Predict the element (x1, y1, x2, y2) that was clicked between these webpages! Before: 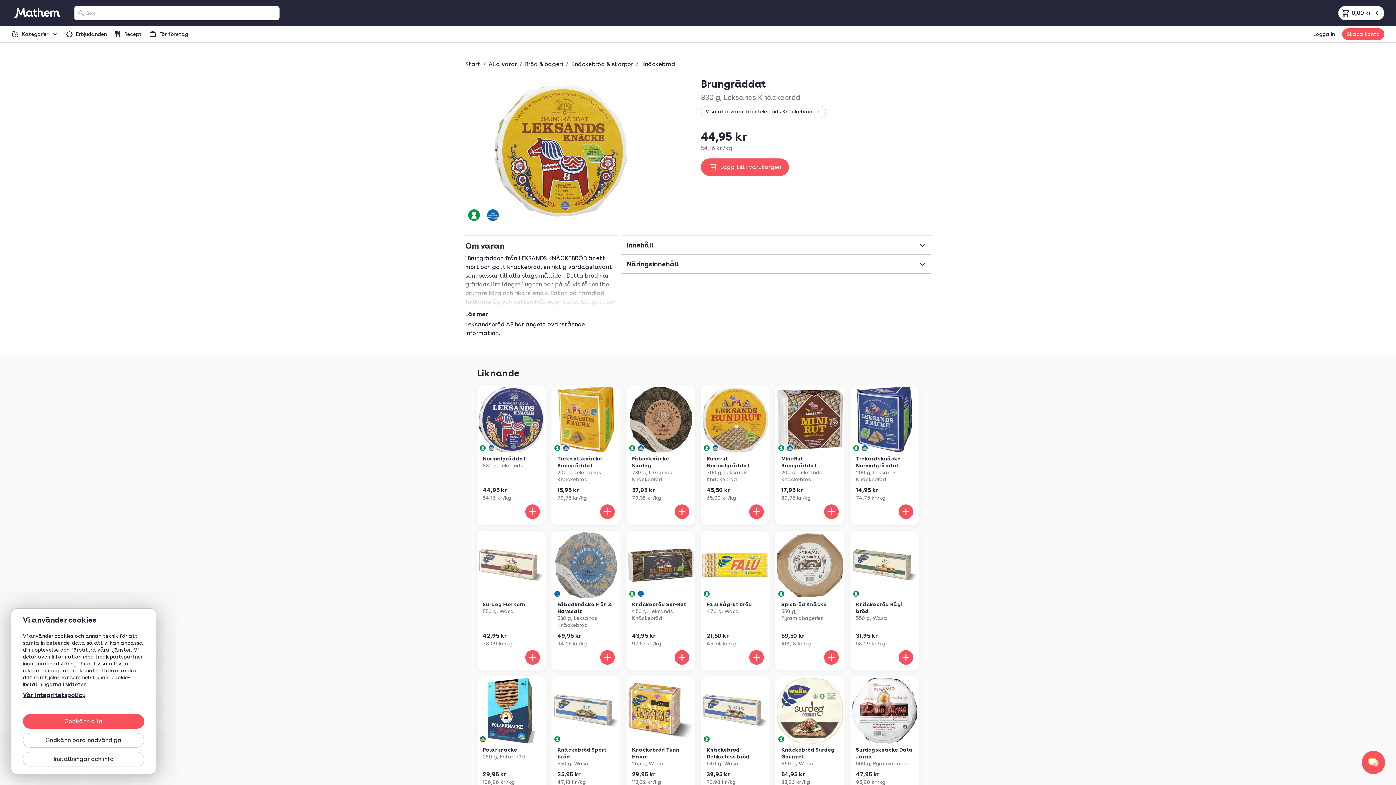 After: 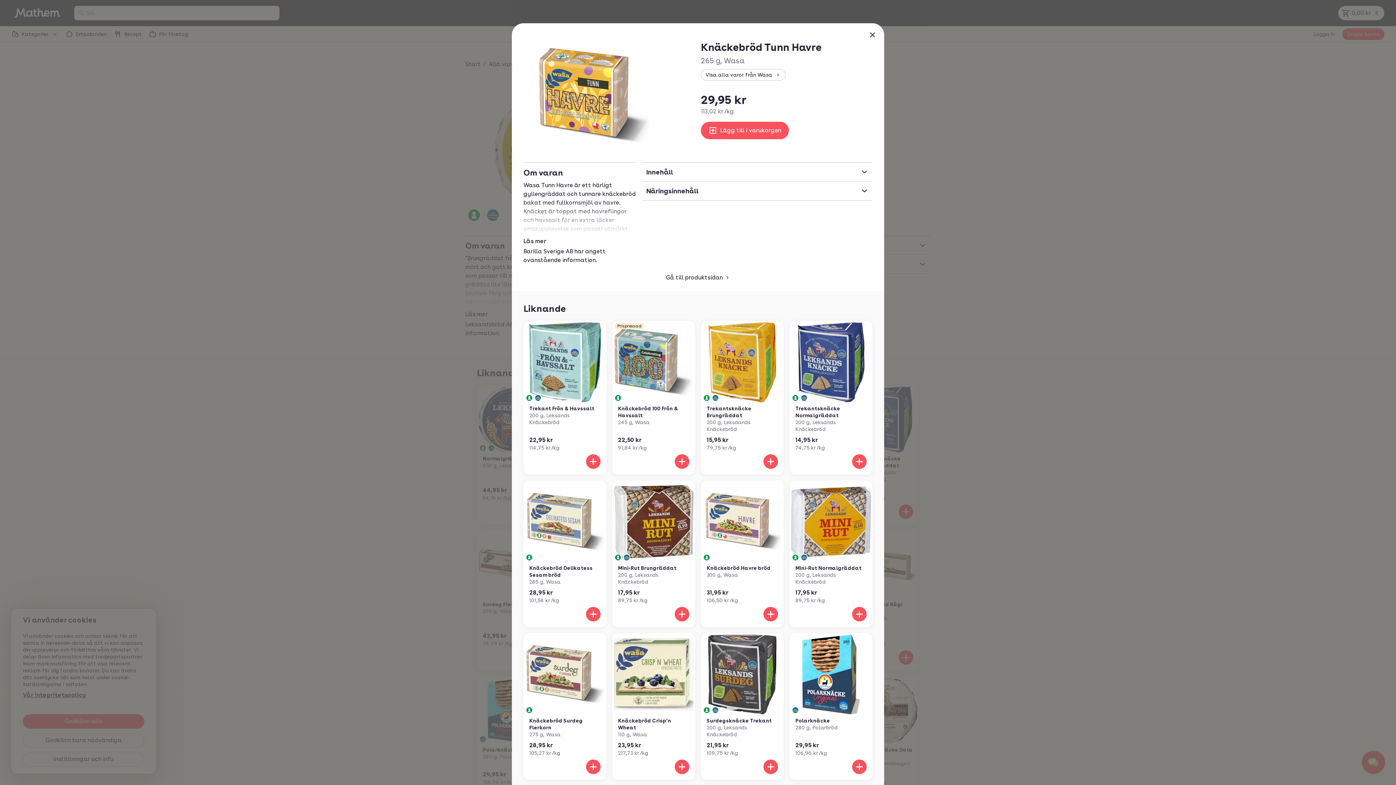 Action: label: Knäckebröd Tunn Havre bbox: (632, 746, 689, 760)